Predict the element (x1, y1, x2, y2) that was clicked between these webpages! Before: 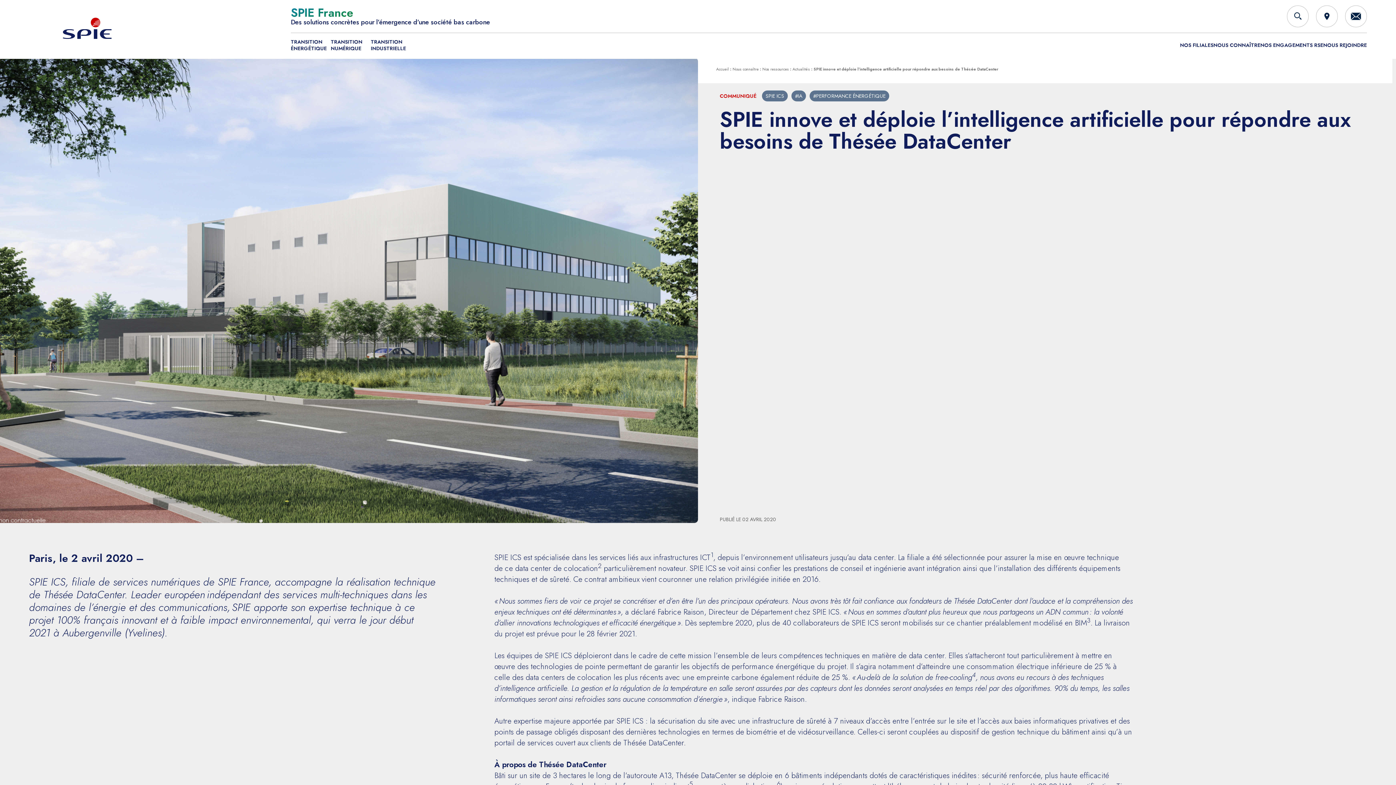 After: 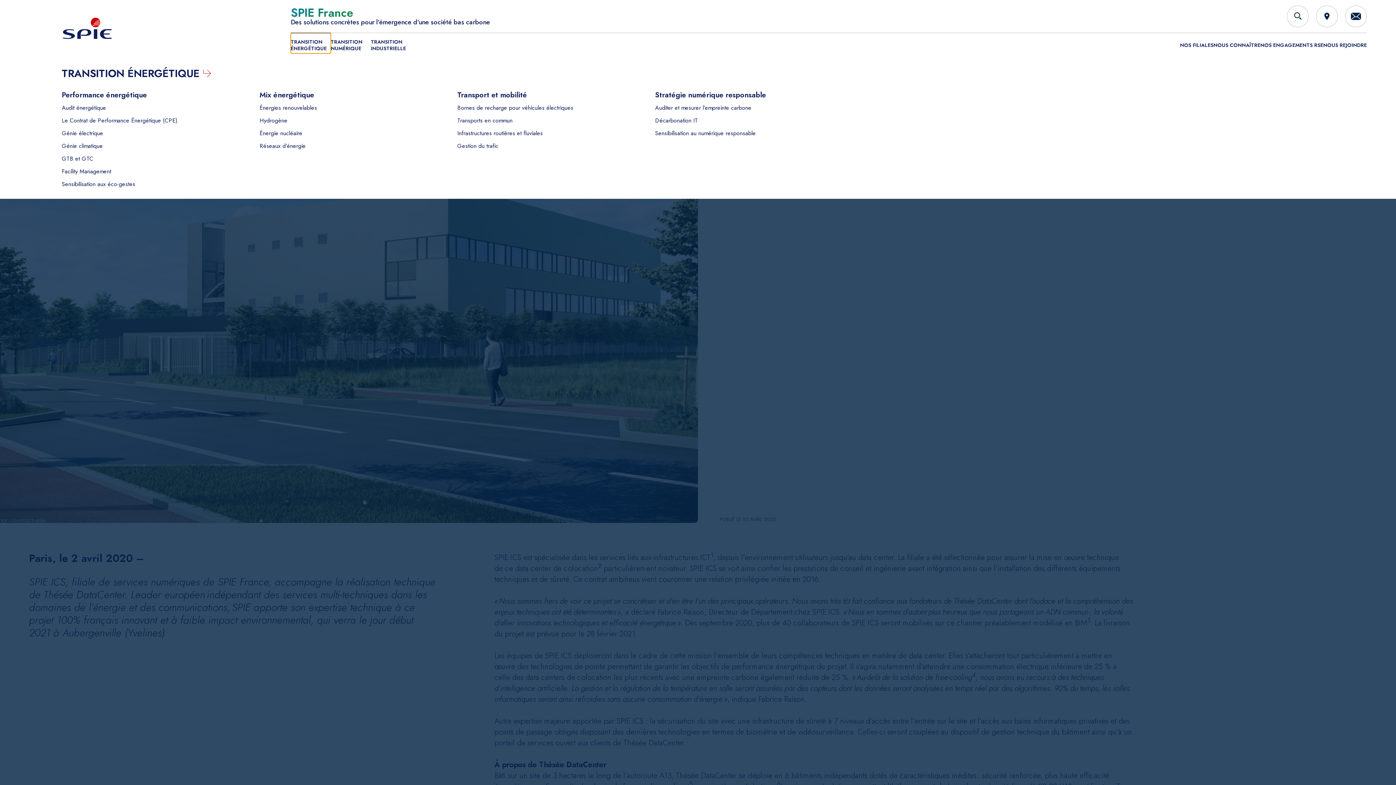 Action: label: TRANSITION ÉNERGÉTIQUE bbox: (290, 33, 330, 53)